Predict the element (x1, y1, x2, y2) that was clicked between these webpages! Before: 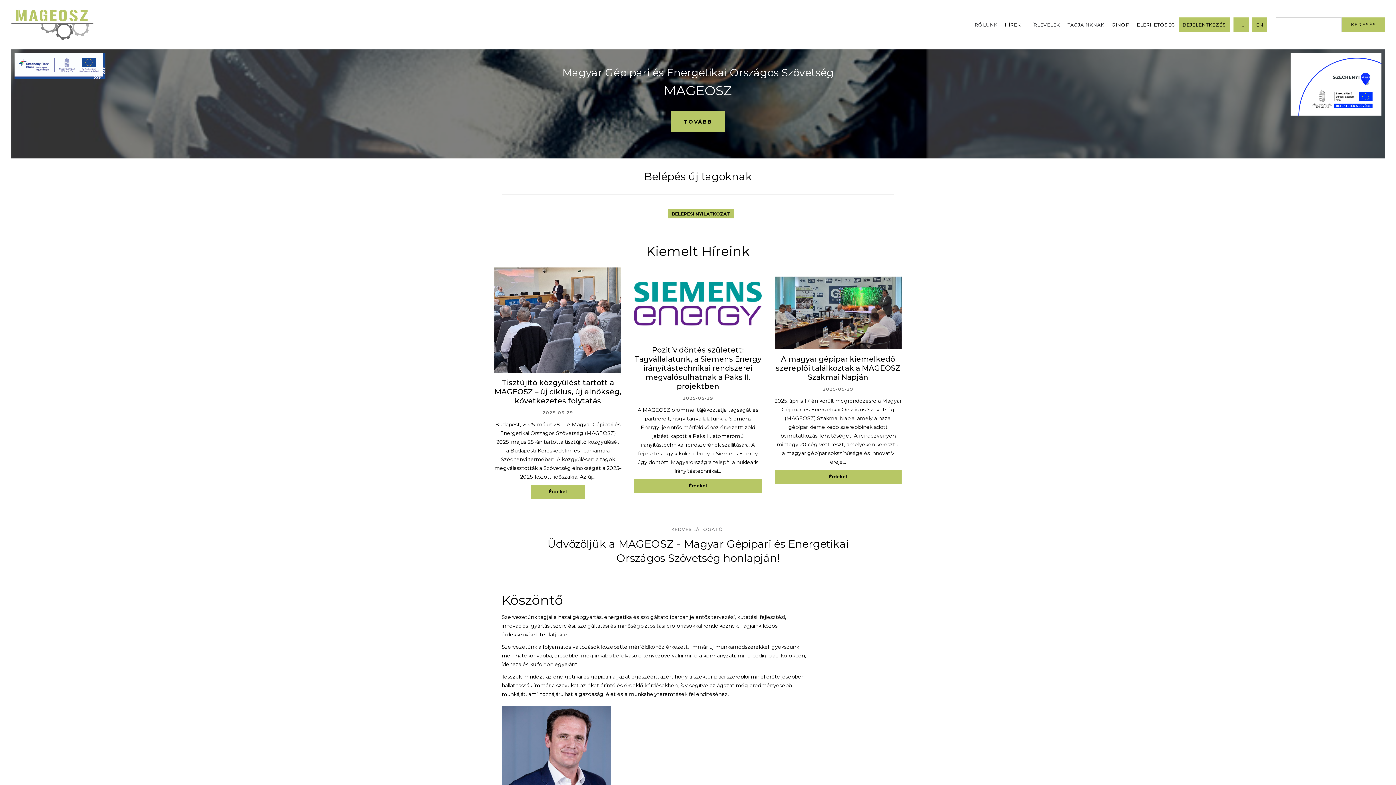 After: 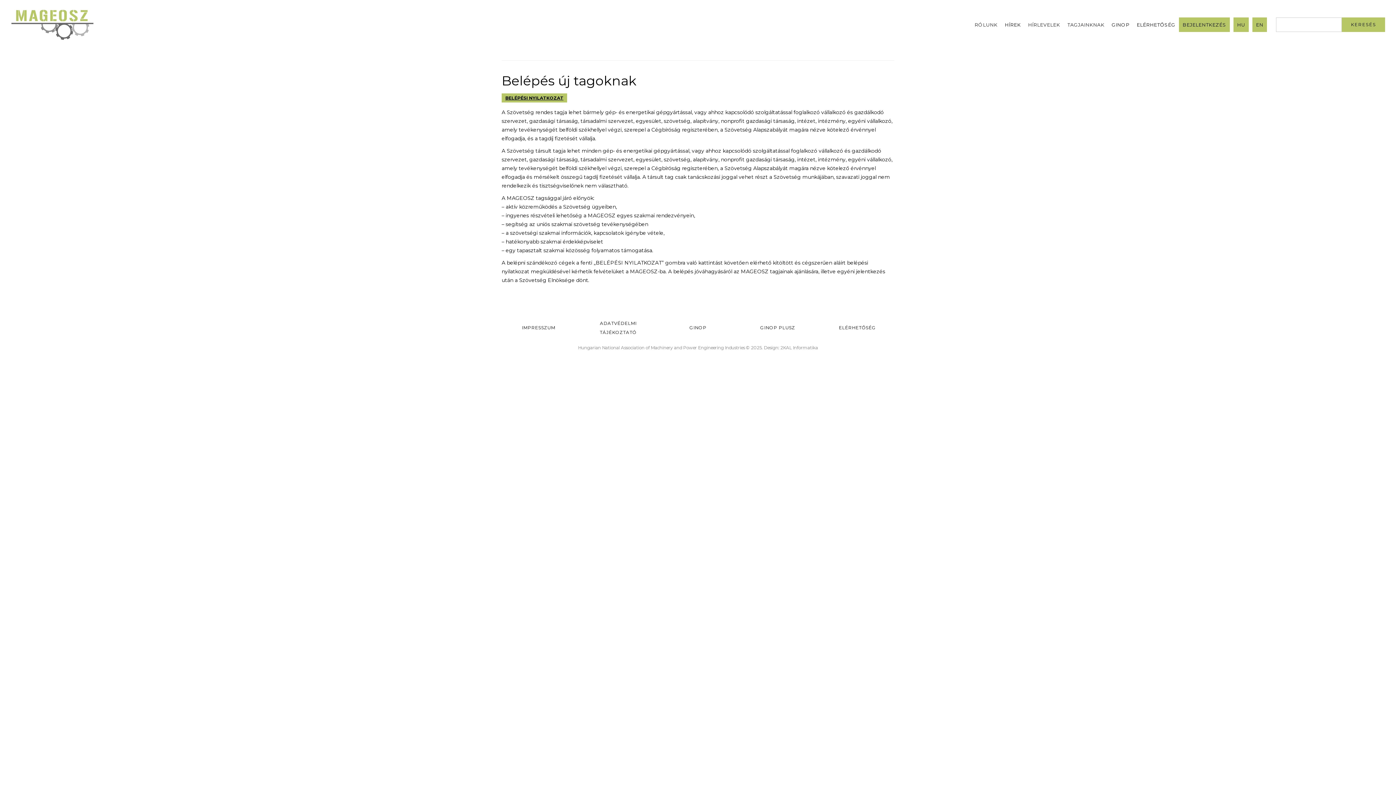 Action: label: BELÉPÉSI NYILATKOZAT bbox: (668, 209, 733, 218)